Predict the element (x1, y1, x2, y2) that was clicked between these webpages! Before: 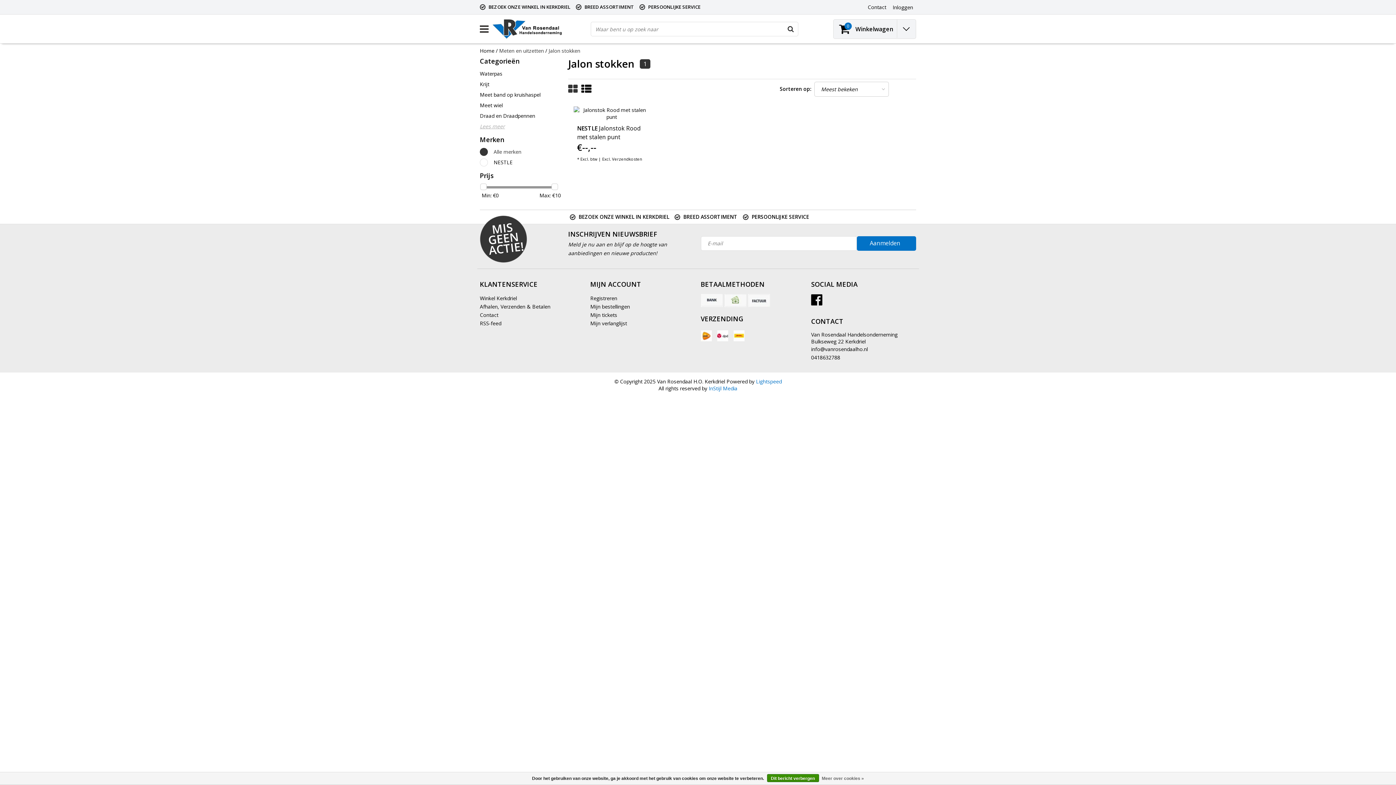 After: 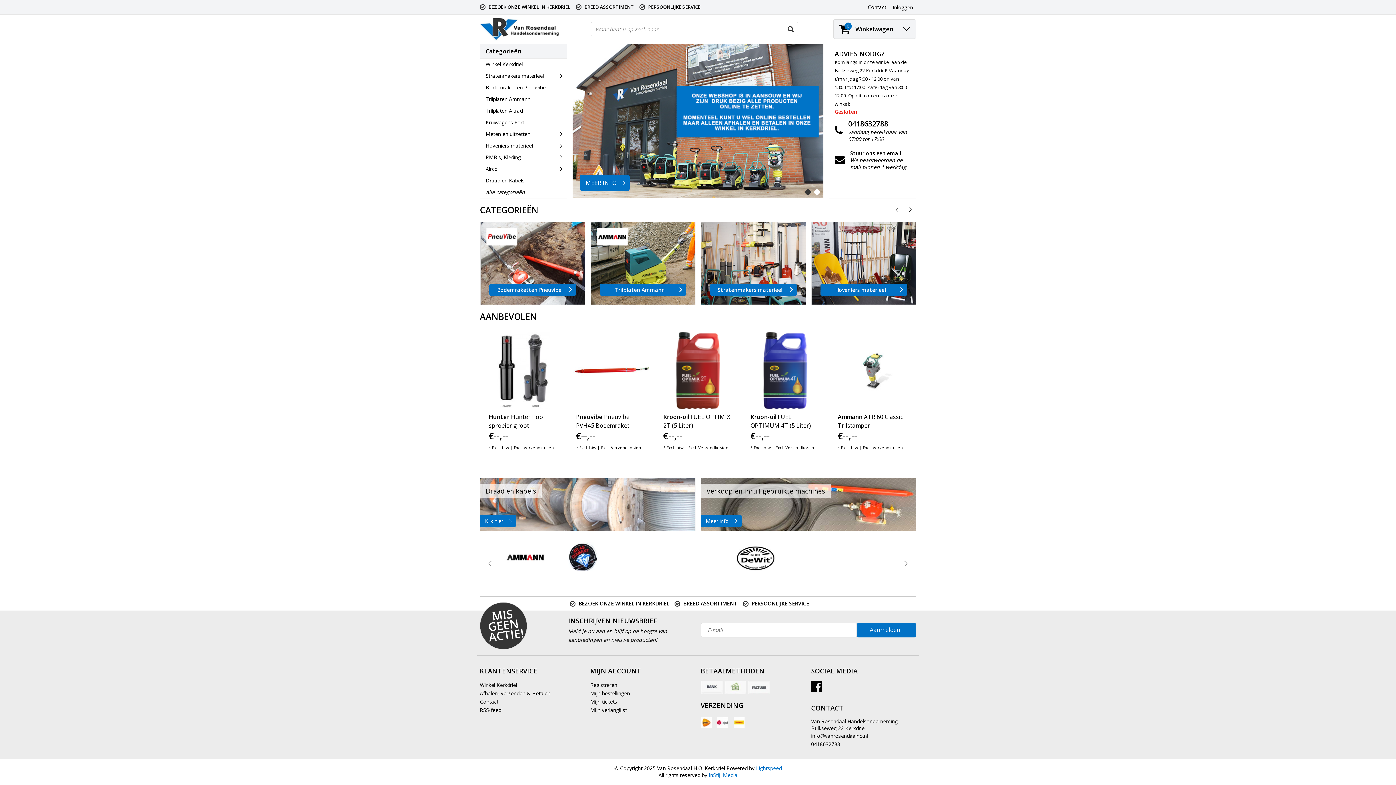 Action: label: Home bbox: (480, 47, 494, 54)